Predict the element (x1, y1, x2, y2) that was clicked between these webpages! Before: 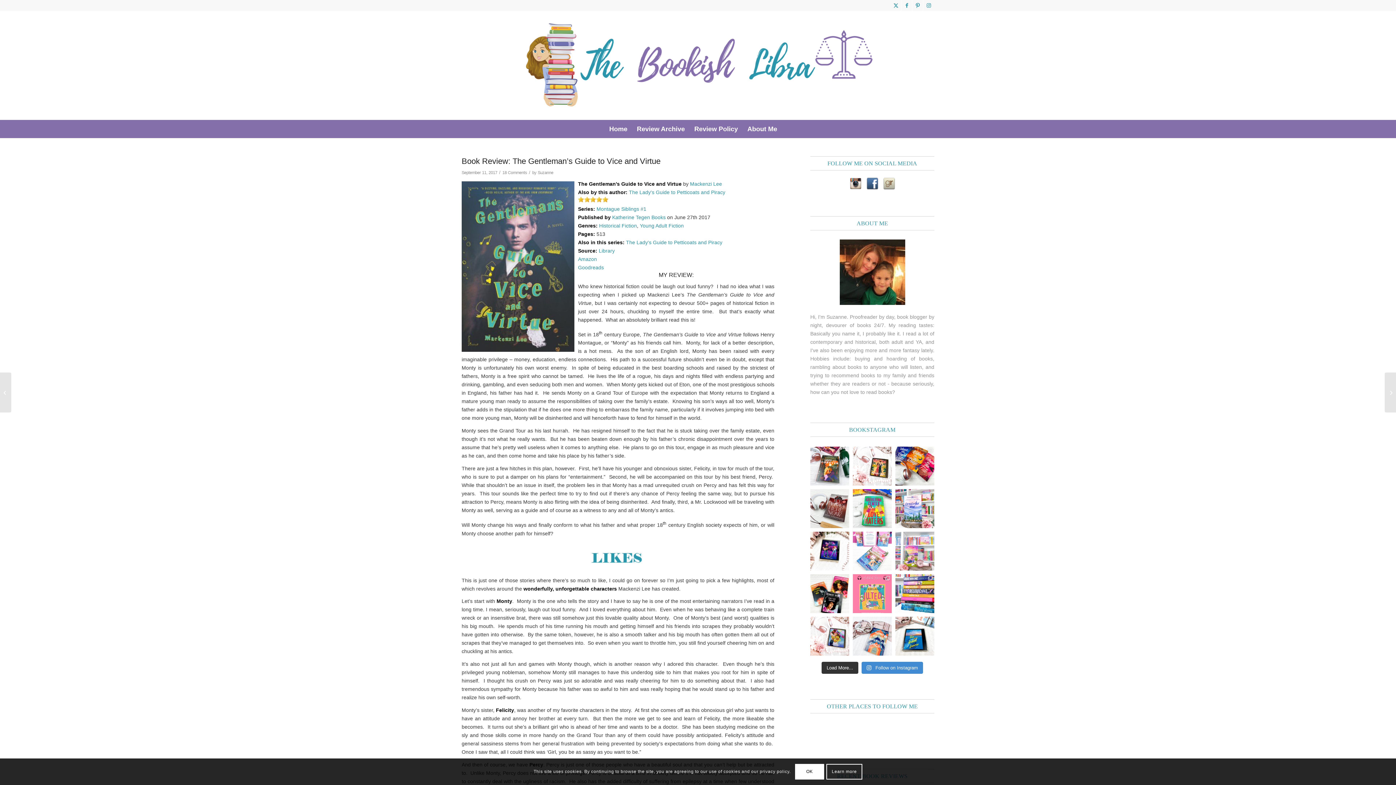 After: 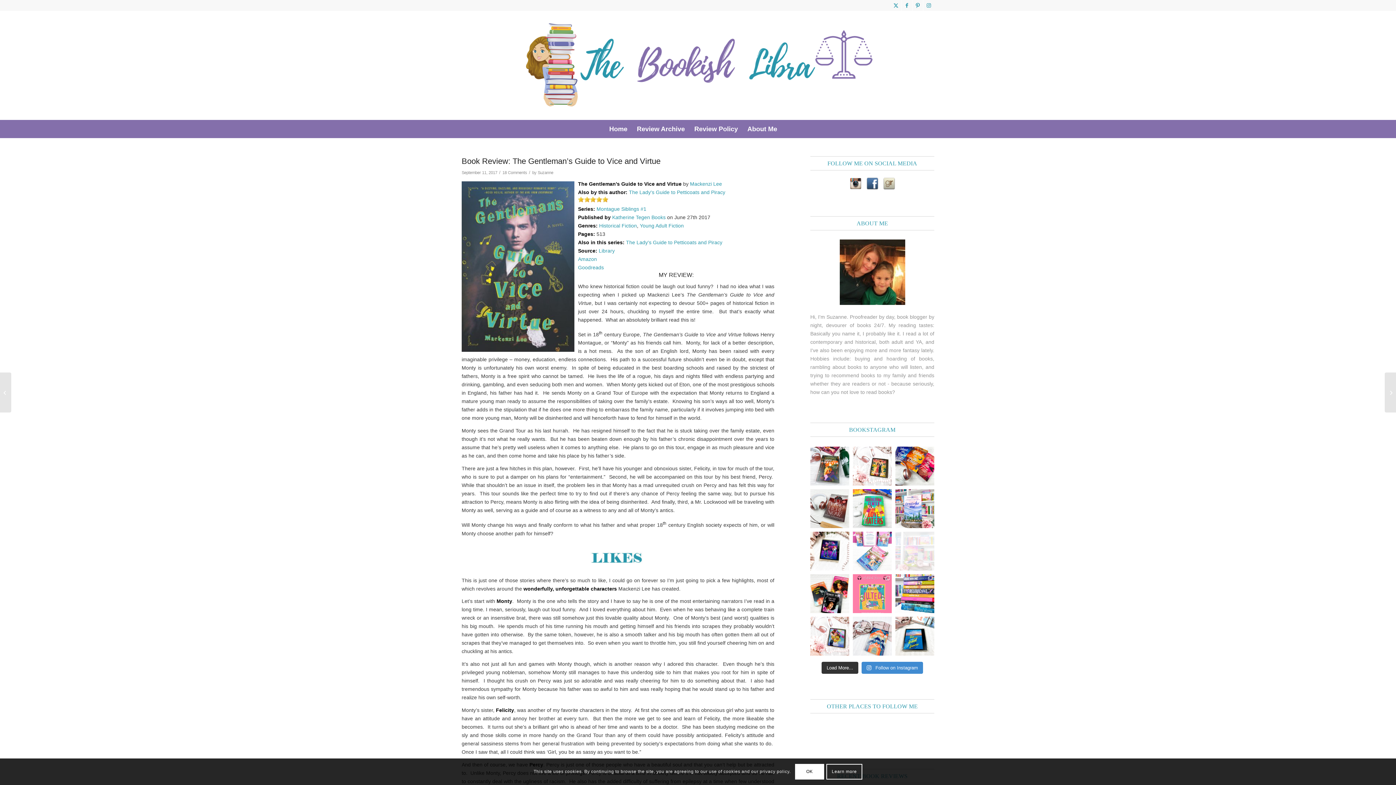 Action: label: Thanks for the free book and #gifted ALC @berkleyr bbox: (895, 531, 934, 570)